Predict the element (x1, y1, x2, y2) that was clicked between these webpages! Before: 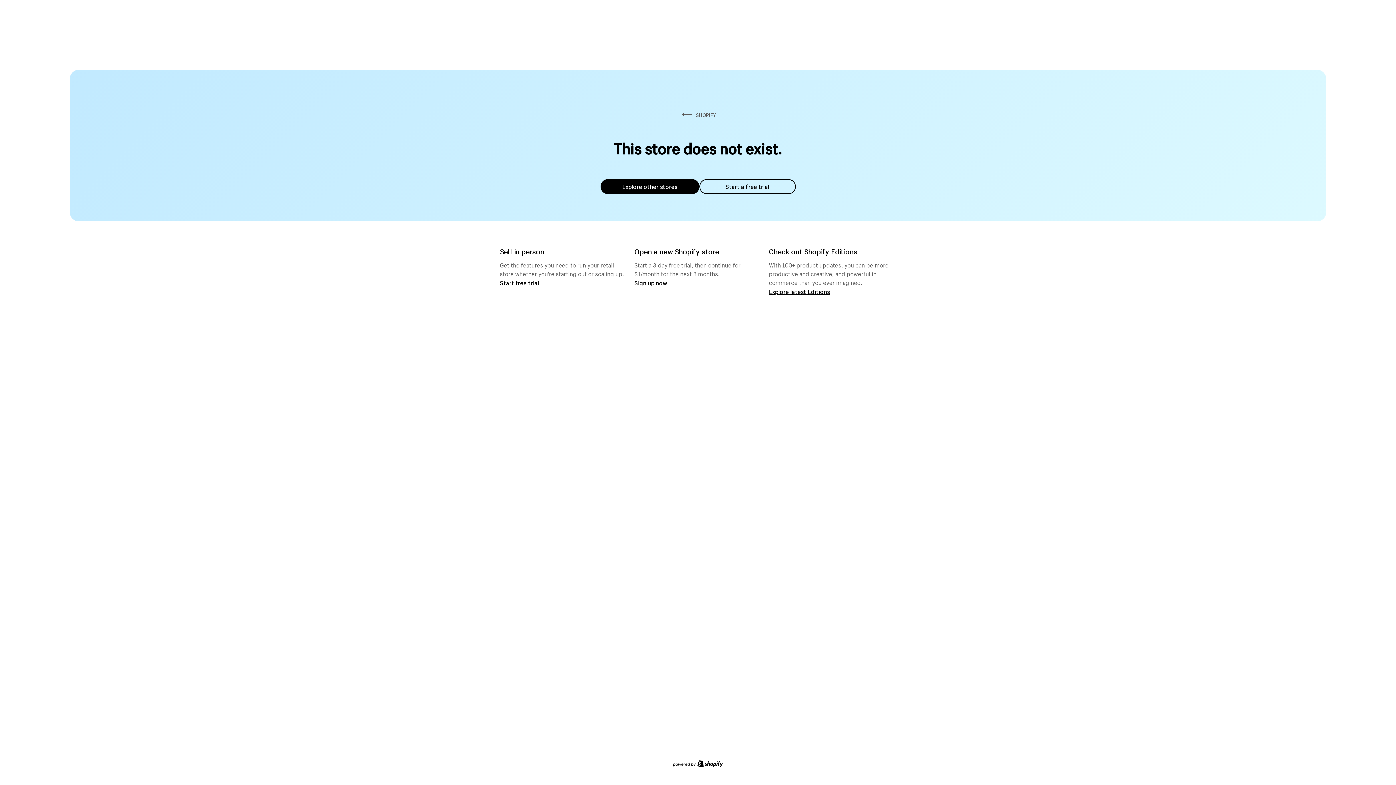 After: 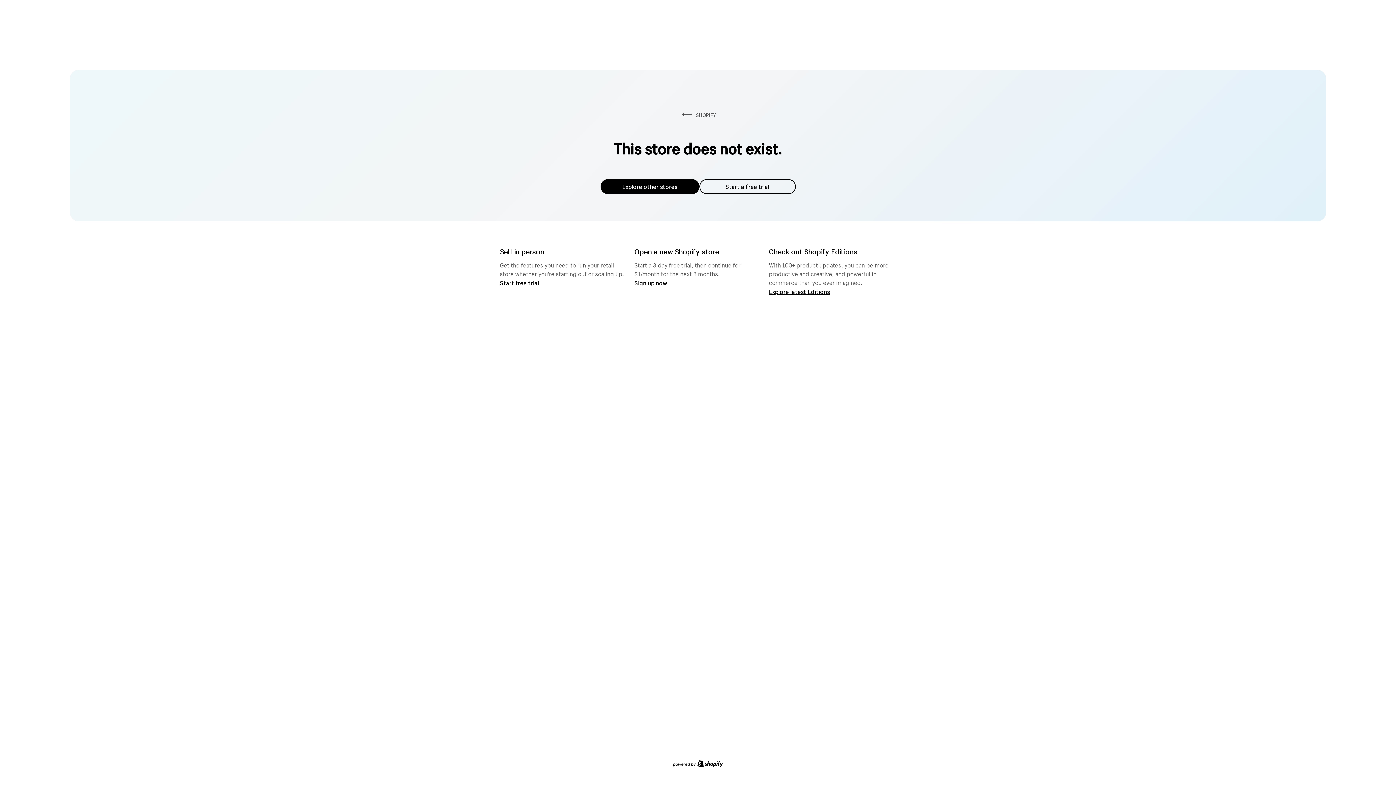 Action: bbox: (600, 179, 699, 194) label: Explore other stores